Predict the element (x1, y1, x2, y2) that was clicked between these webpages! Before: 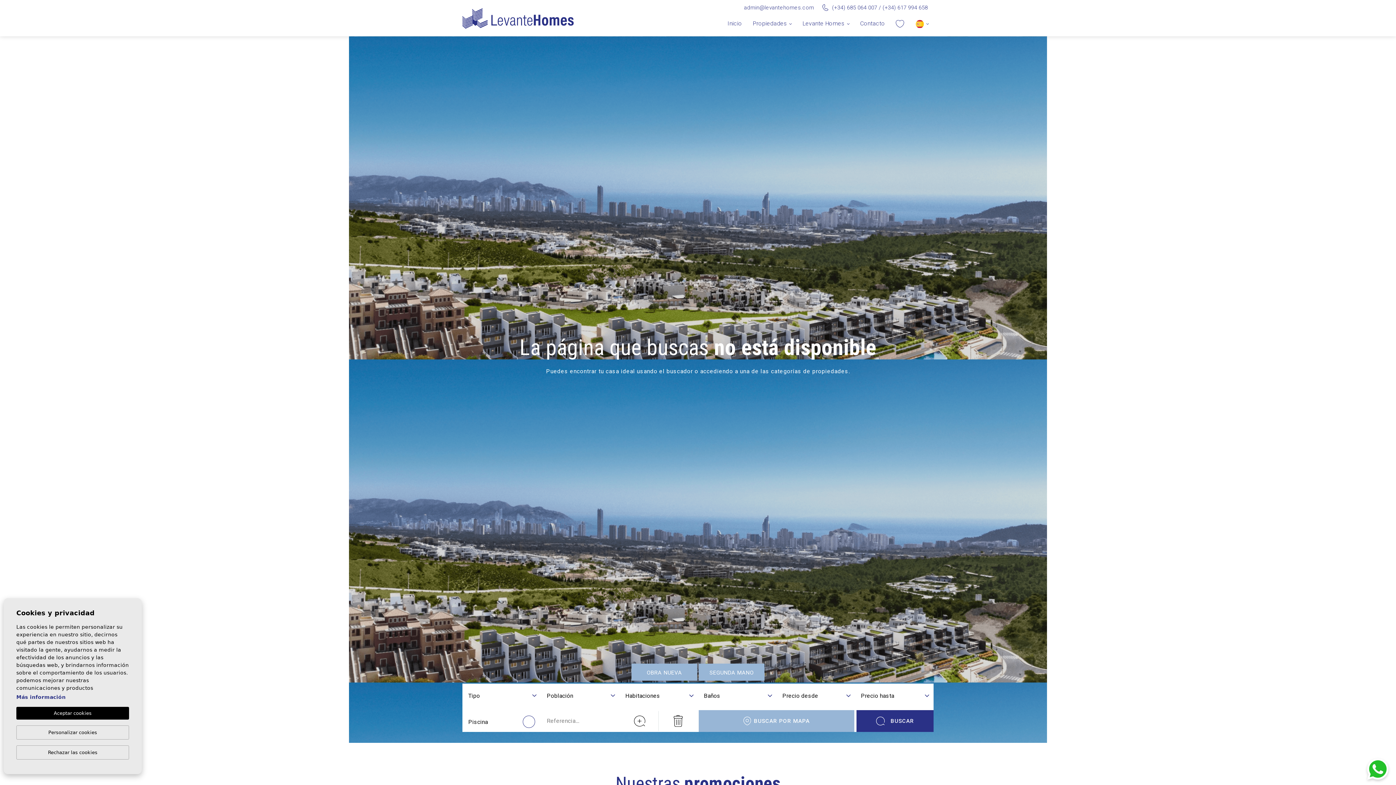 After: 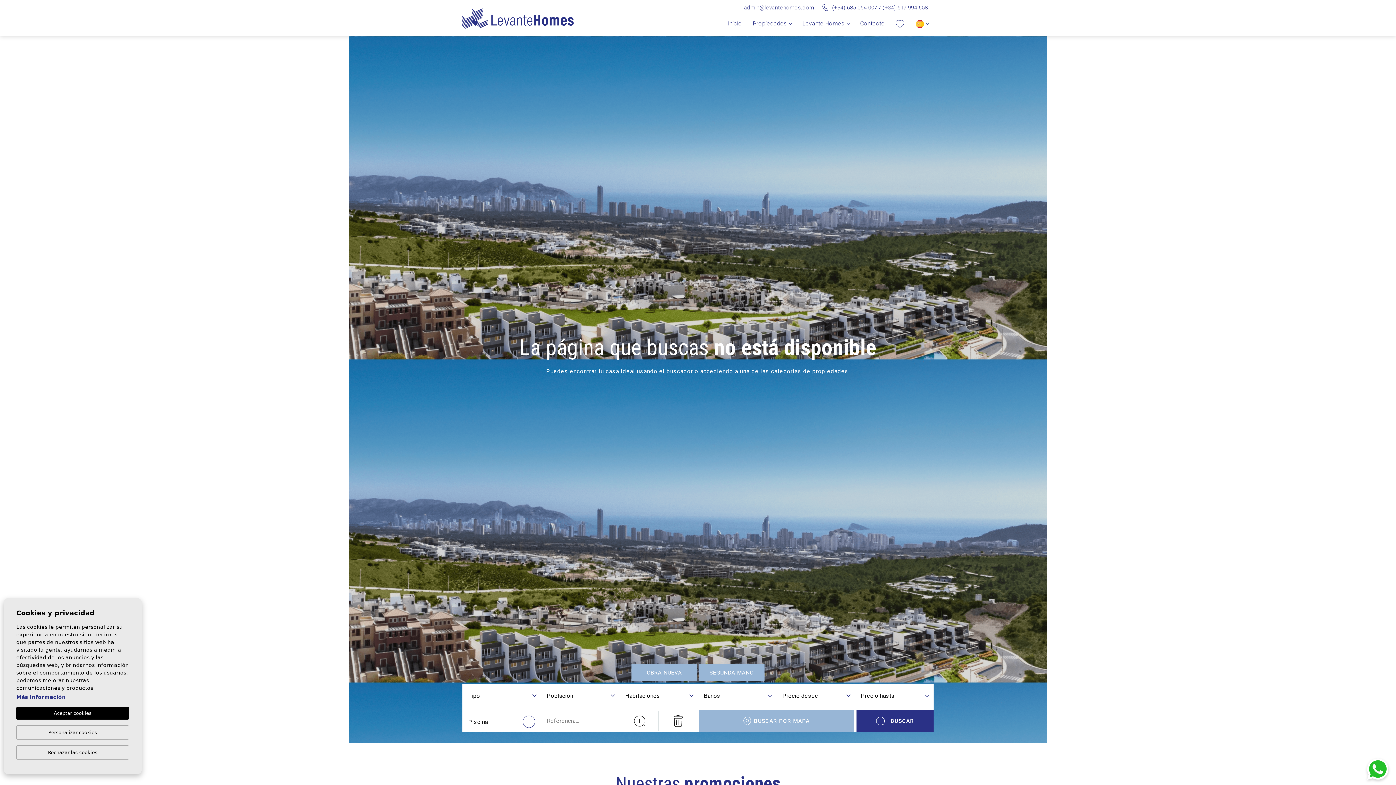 Action: bbox: (832, 4, 877, 10) label: (+34) 685 064 007